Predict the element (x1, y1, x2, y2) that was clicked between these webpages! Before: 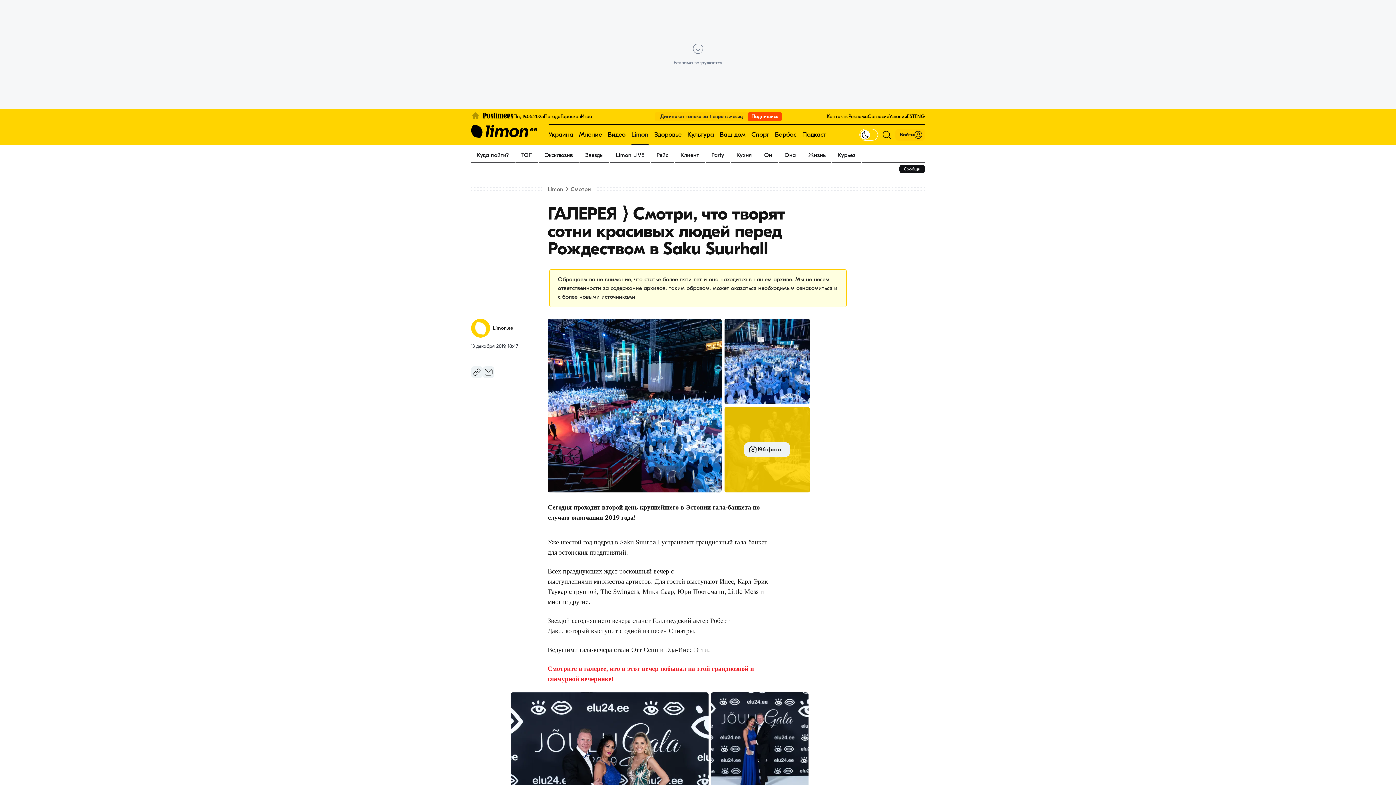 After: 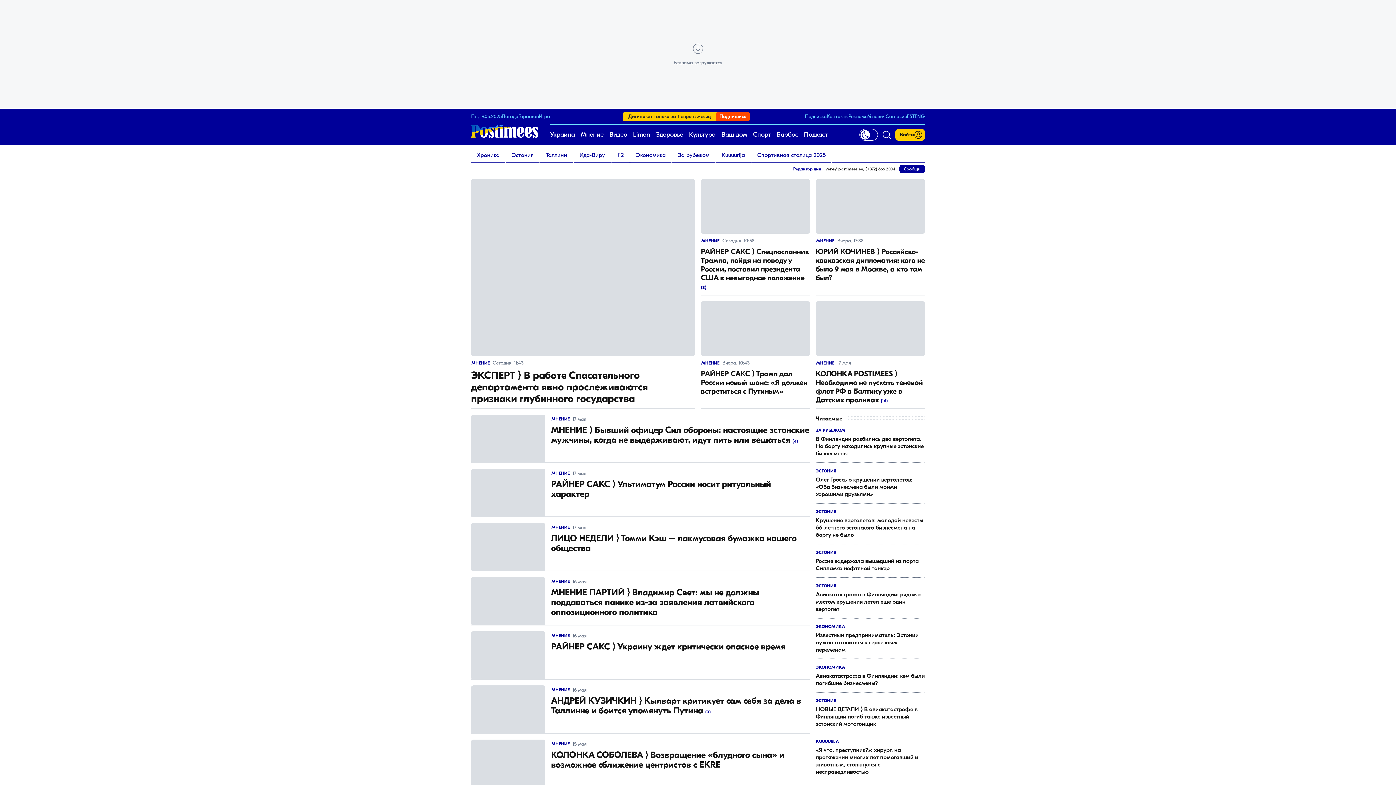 Action: bbox: (579, 124, 602, 145) label: Мнение